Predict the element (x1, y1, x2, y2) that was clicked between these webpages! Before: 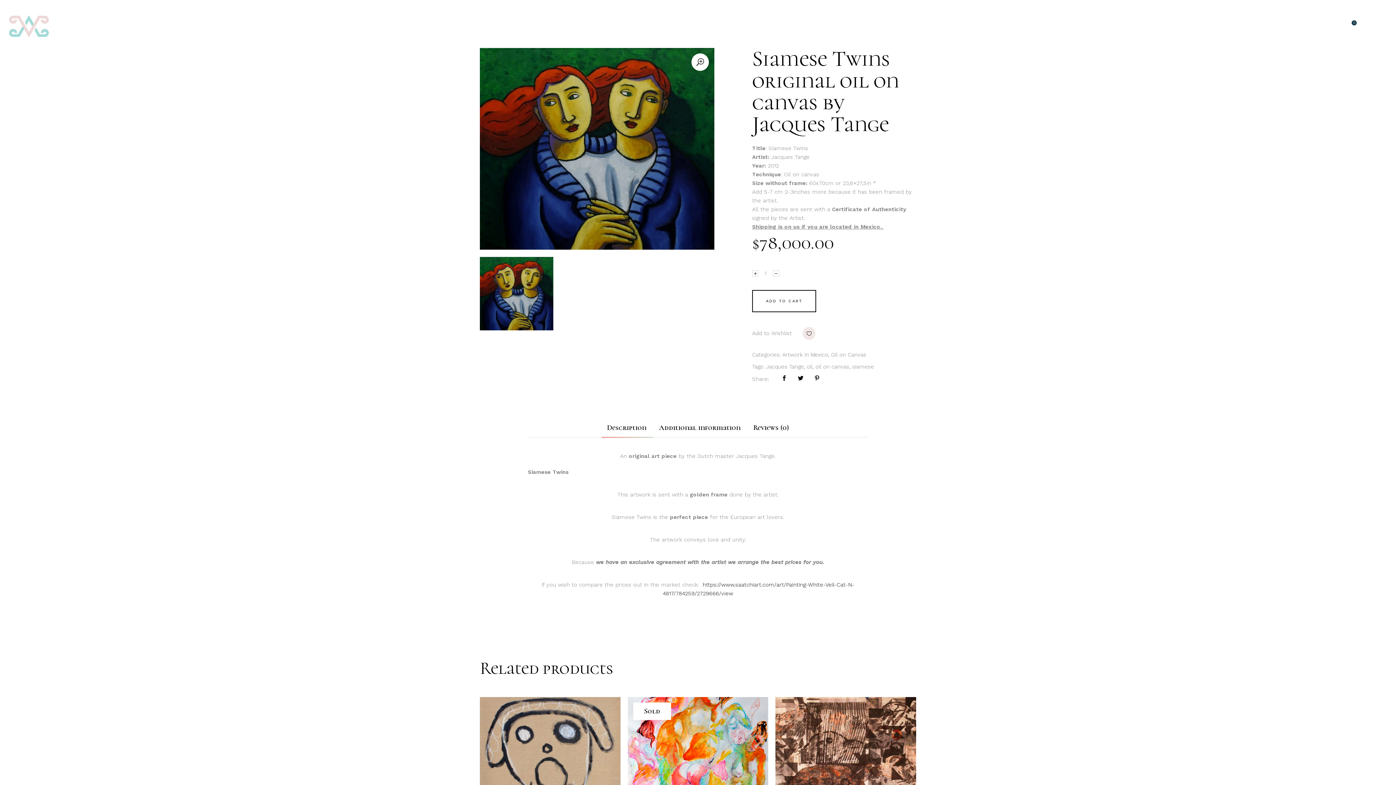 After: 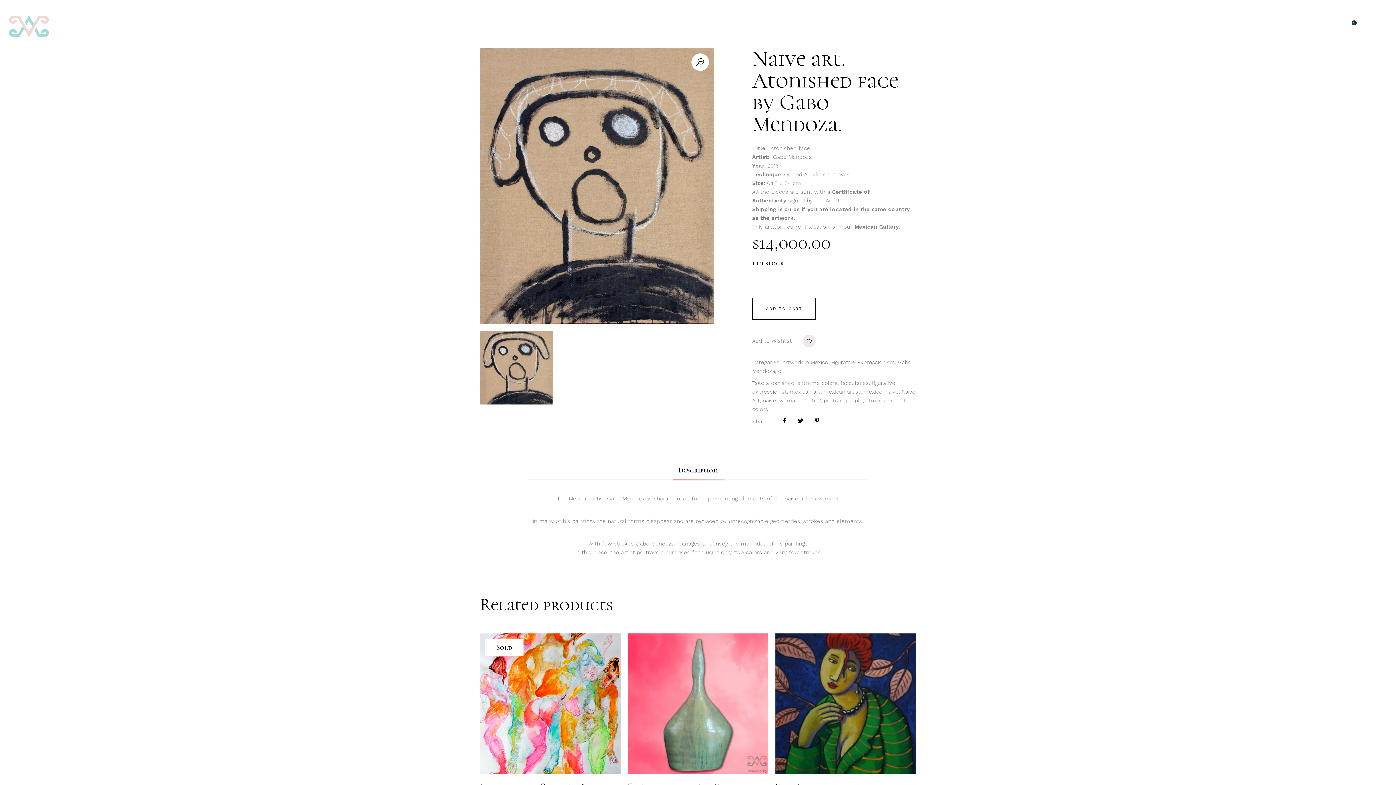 Action: bbox: (480, 697, 620, 838)